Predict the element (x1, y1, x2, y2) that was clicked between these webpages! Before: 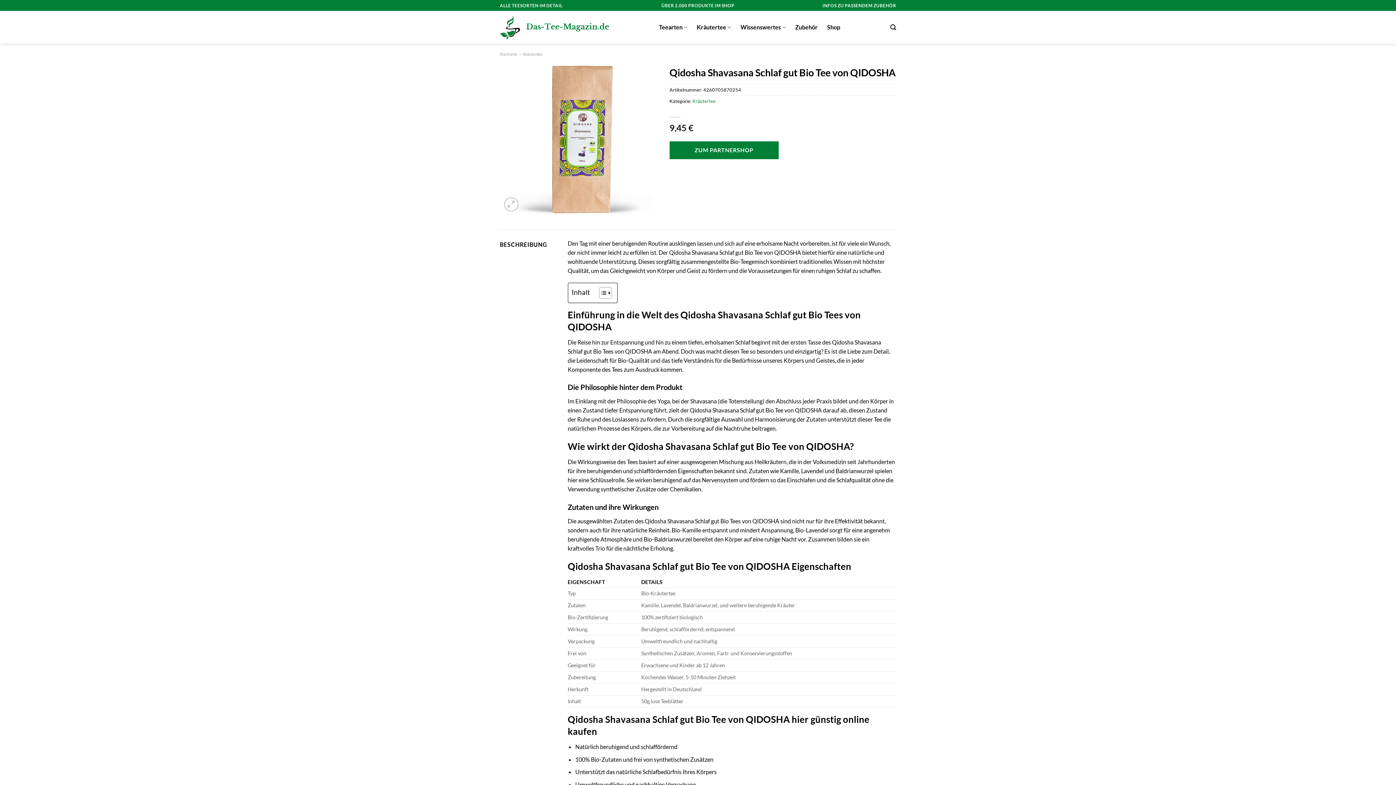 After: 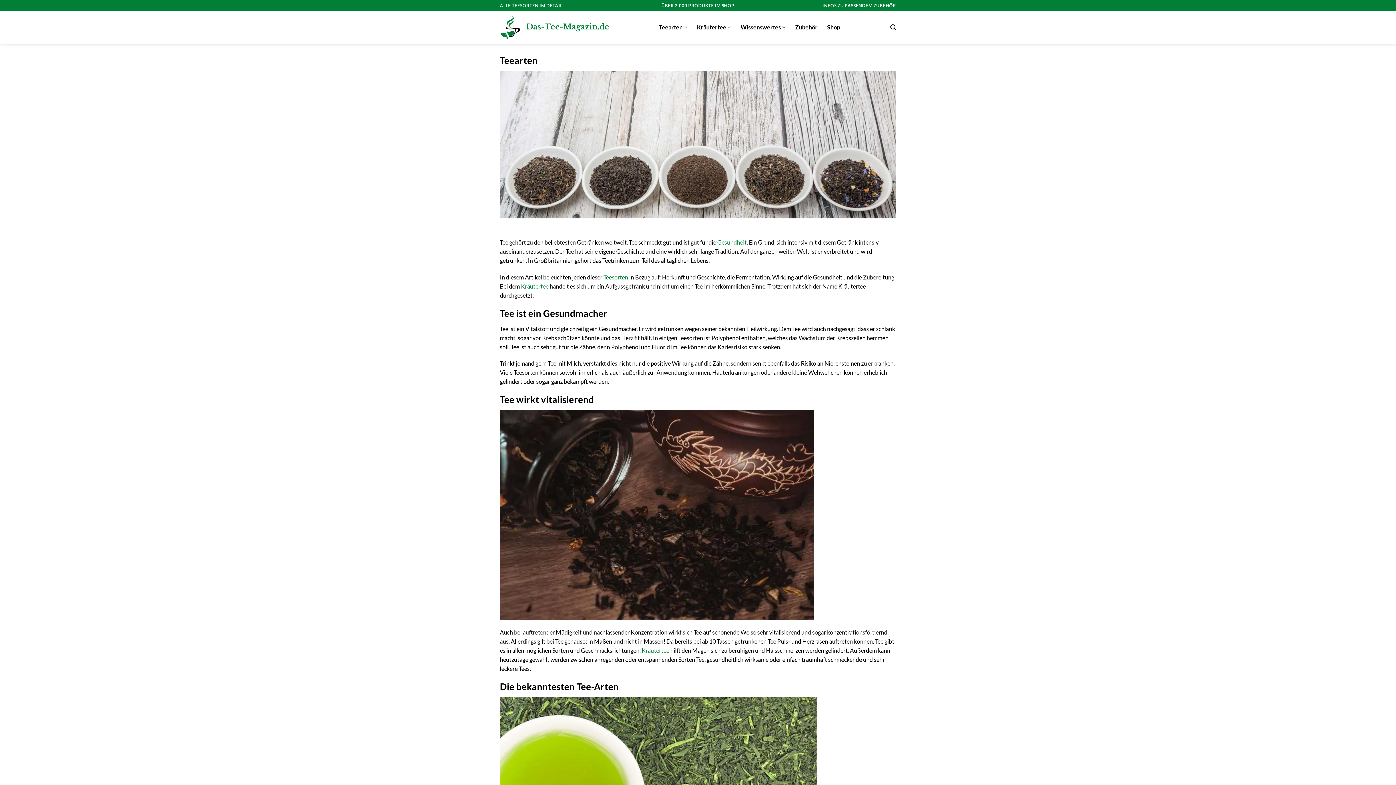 Action: bbox: (659, 20, 687, 34) label: Teearten